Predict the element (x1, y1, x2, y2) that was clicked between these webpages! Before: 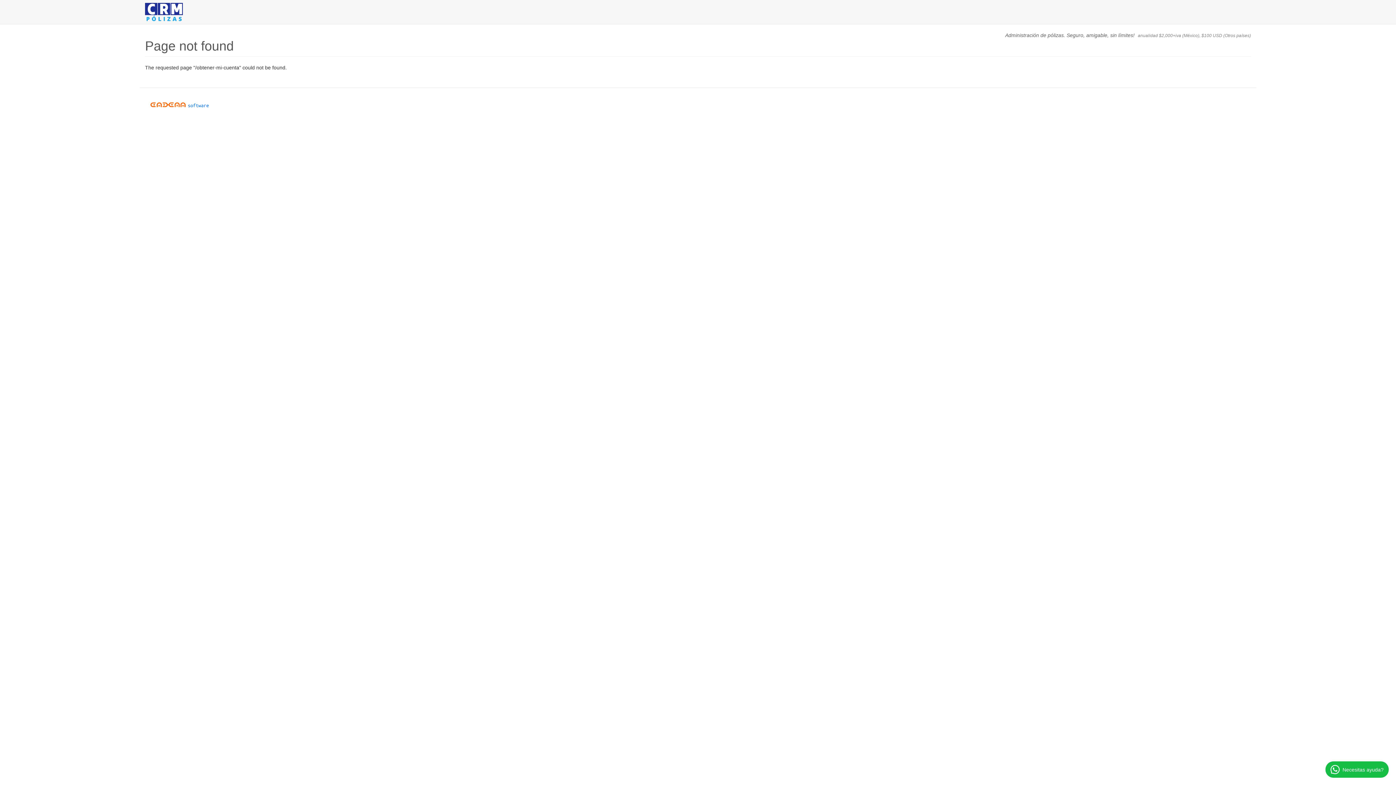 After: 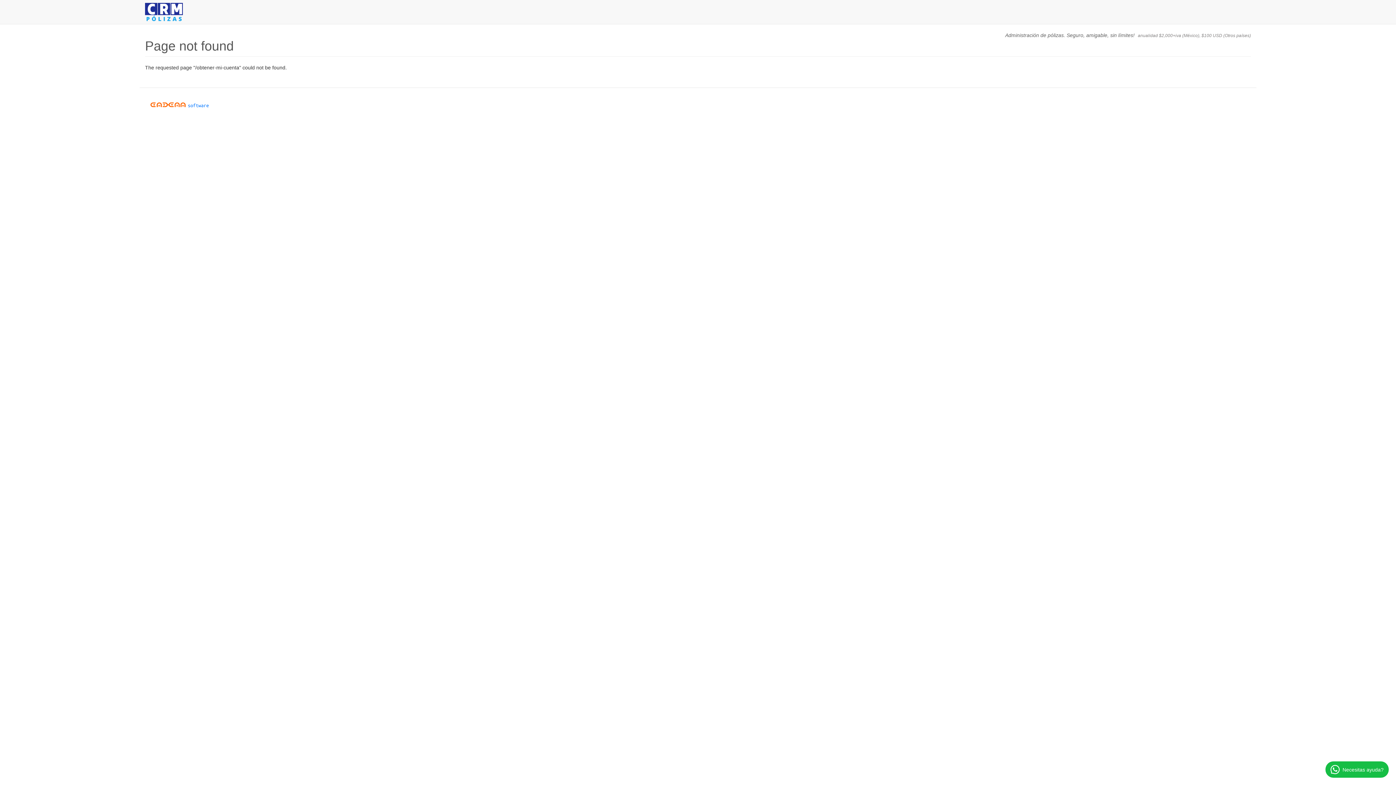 Action: bbox: (150, 101, 208, 107)